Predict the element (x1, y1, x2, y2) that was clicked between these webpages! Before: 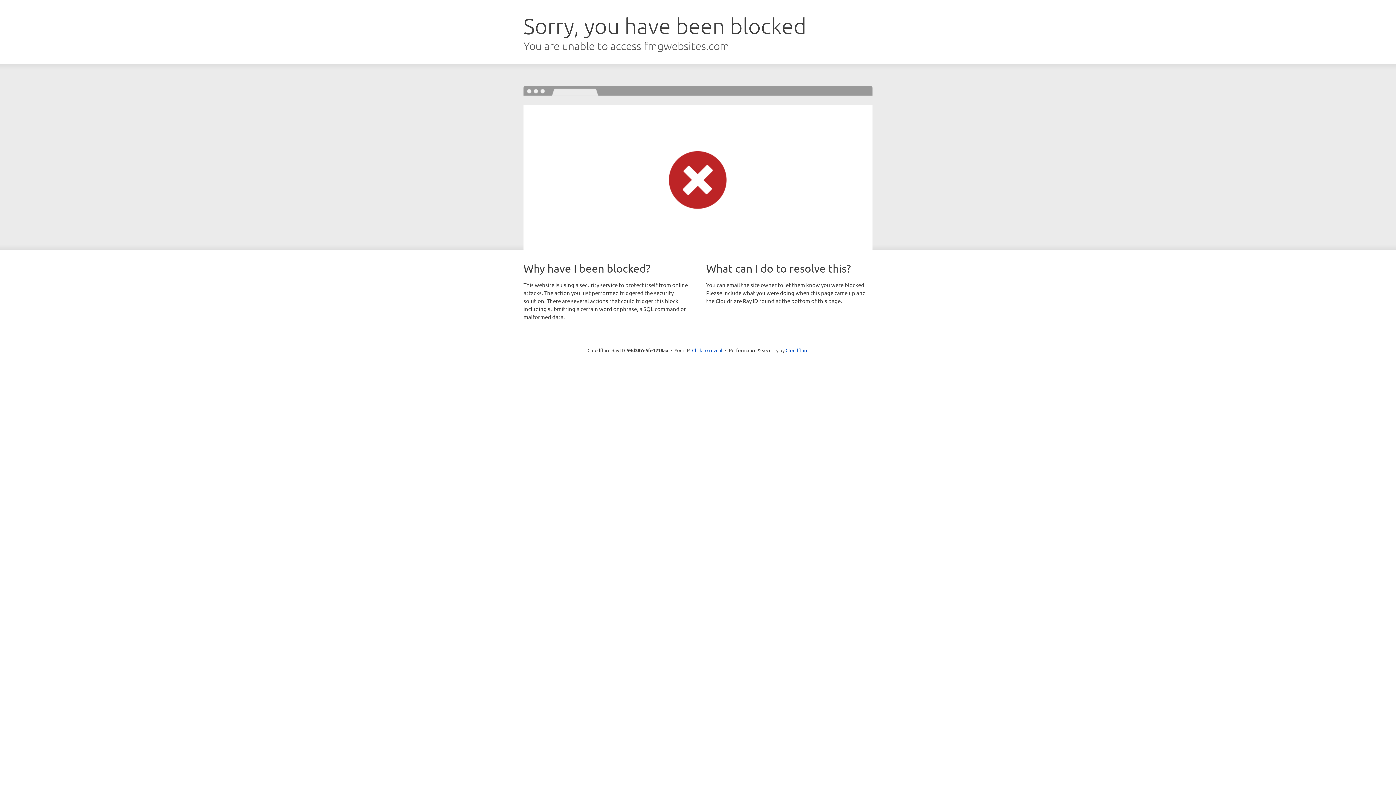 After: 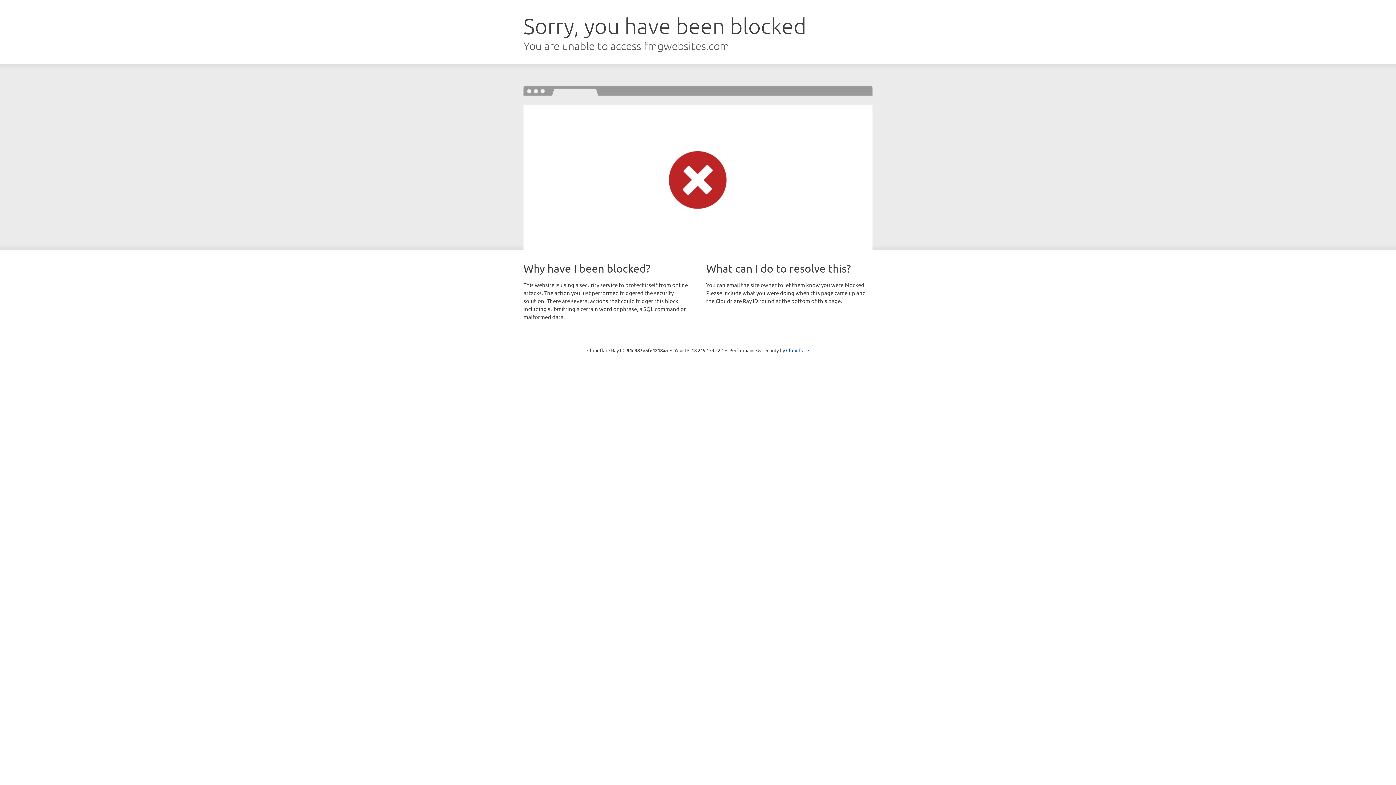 Action: bbox: (692, 346, 722, 353) label: Click to reveal